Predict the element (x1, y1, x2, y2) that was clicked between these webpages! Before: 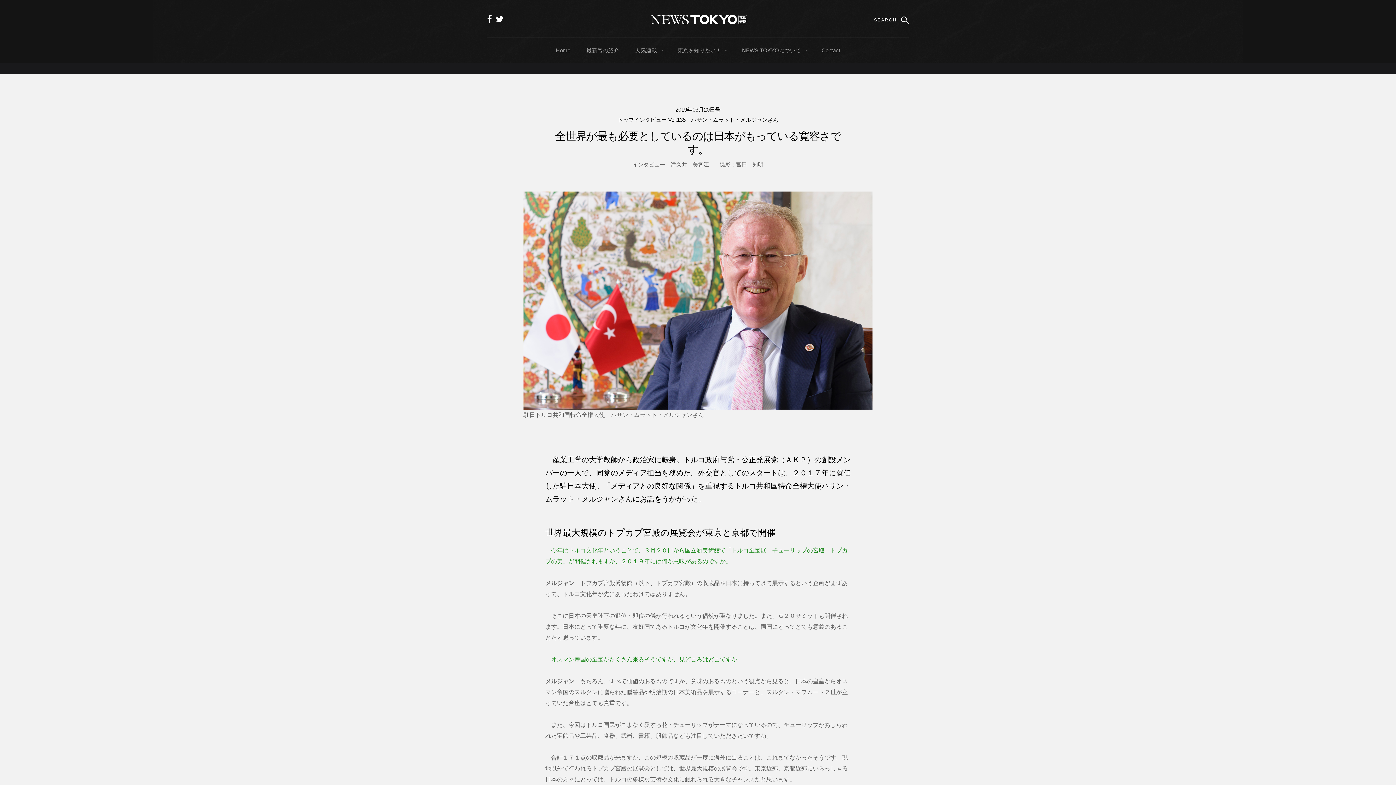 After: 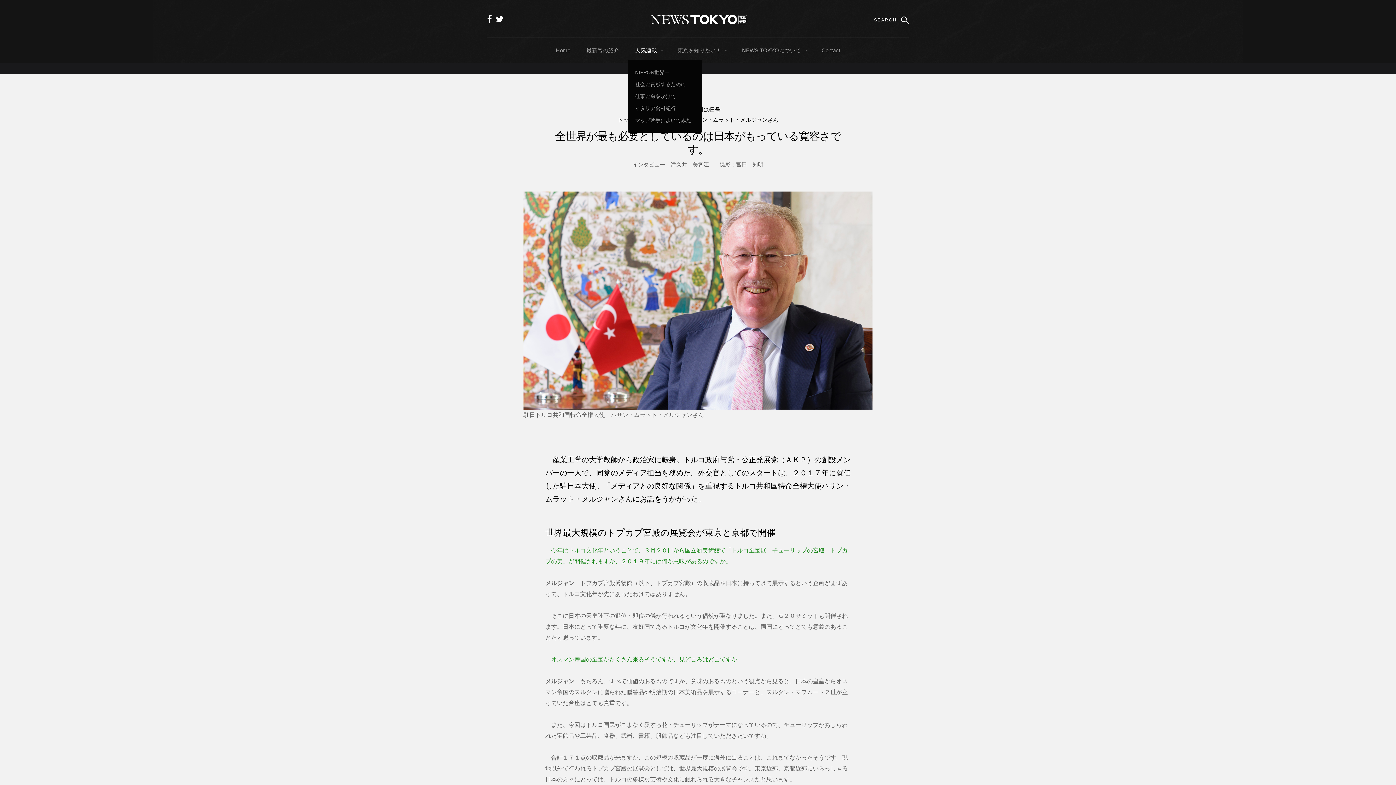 Action: label: 人気連載 bbox: (635, 43, 657, 57)